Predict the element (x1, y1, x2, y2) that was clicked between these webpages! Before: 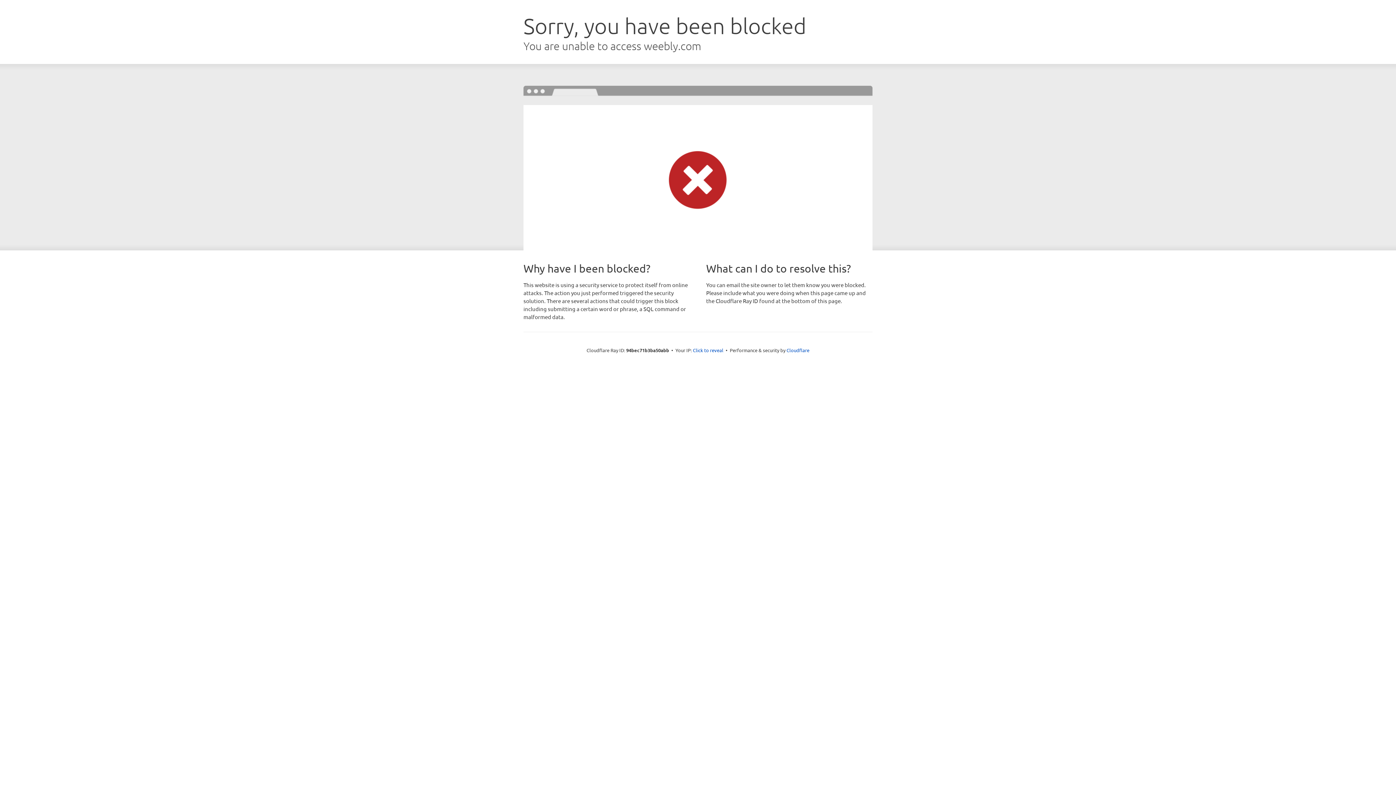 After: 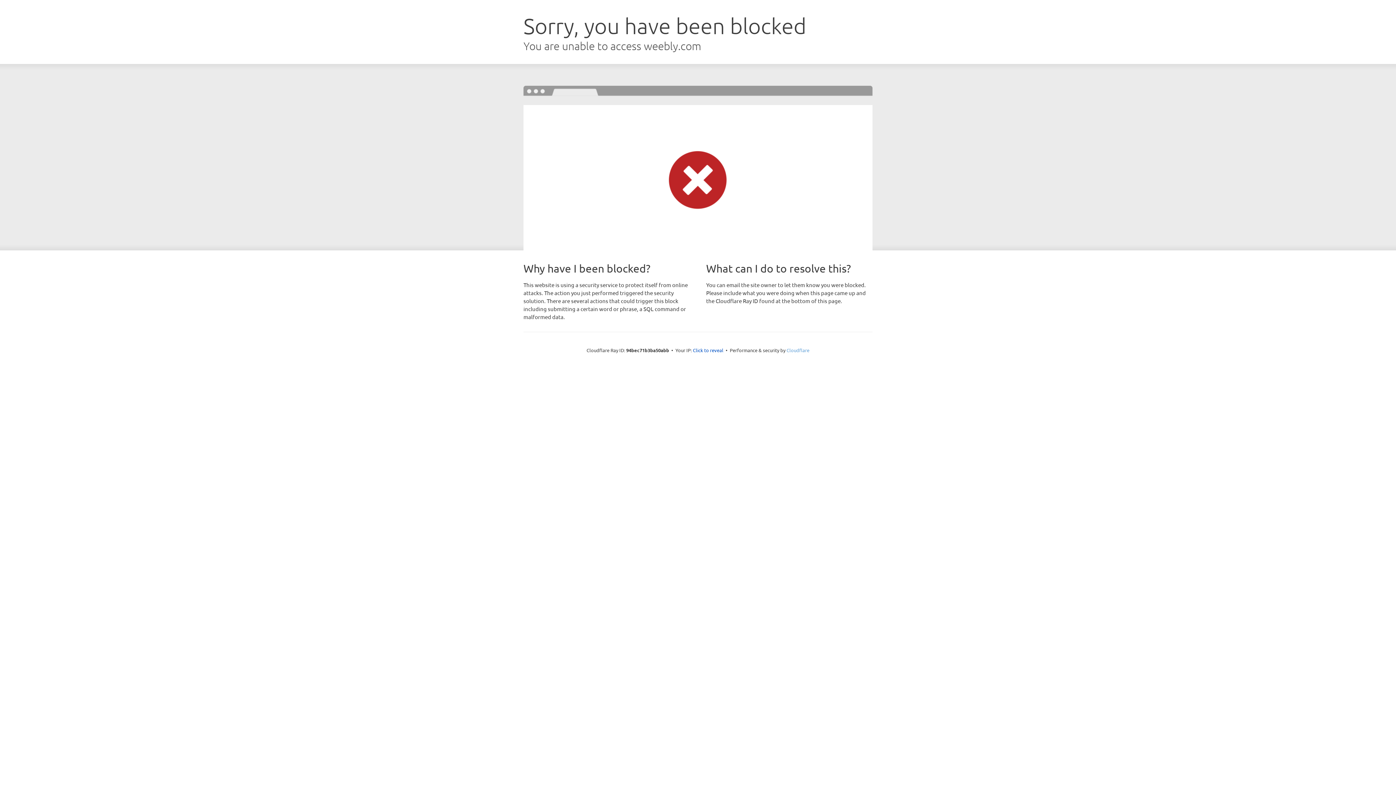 Action: bbox: (786, 347, 809, 353) label: Cloudflare